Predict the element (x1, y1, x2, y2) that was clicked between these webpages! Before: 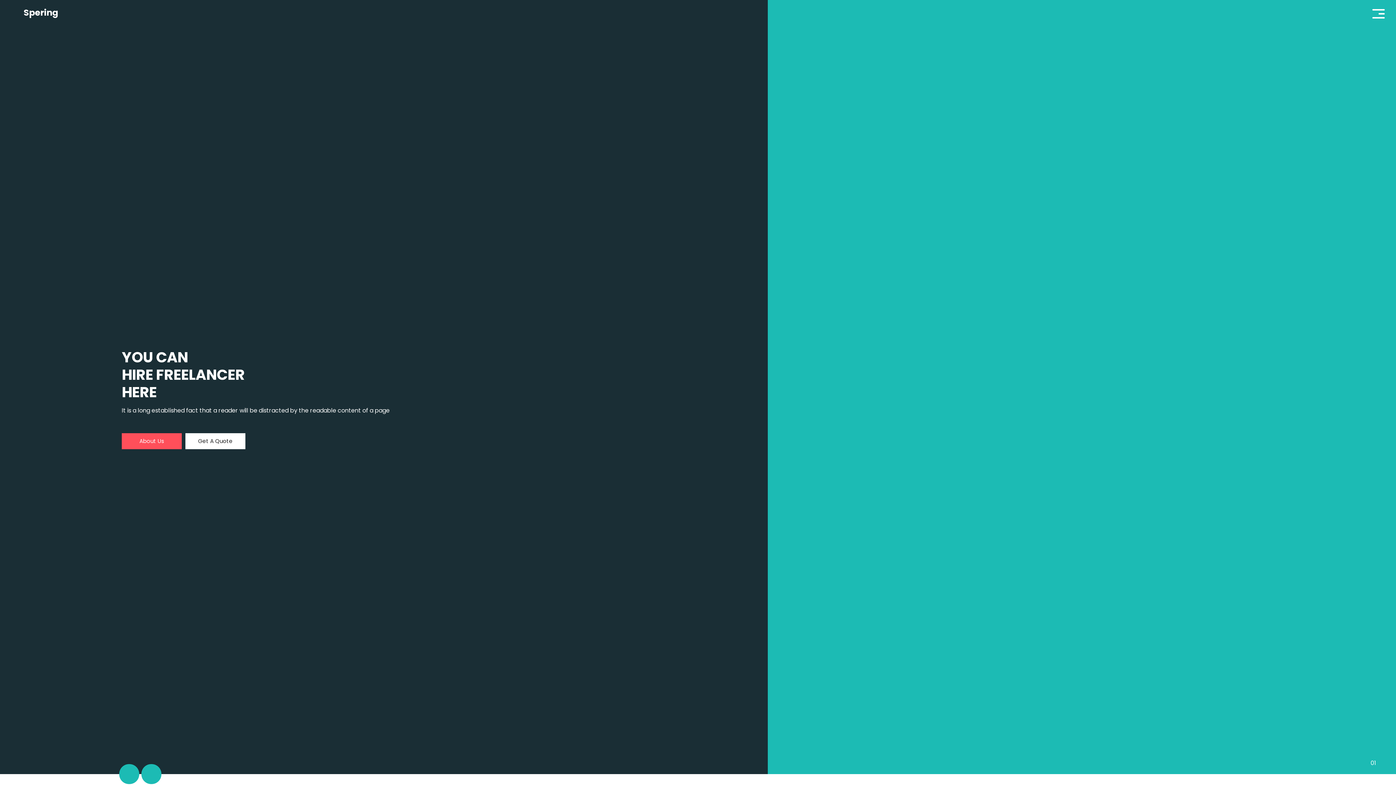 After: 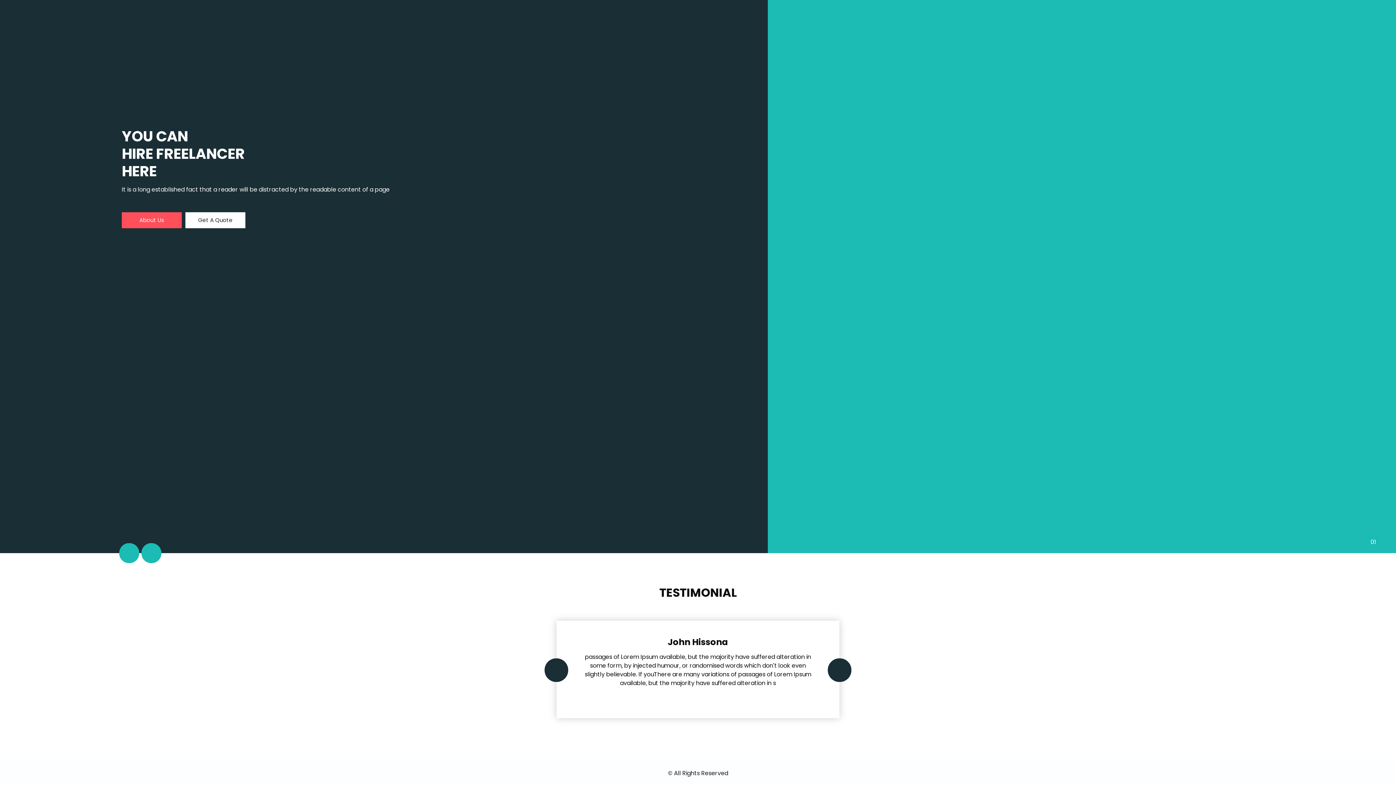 Action: label: Previous bbox: (119, 764, 139, 784)